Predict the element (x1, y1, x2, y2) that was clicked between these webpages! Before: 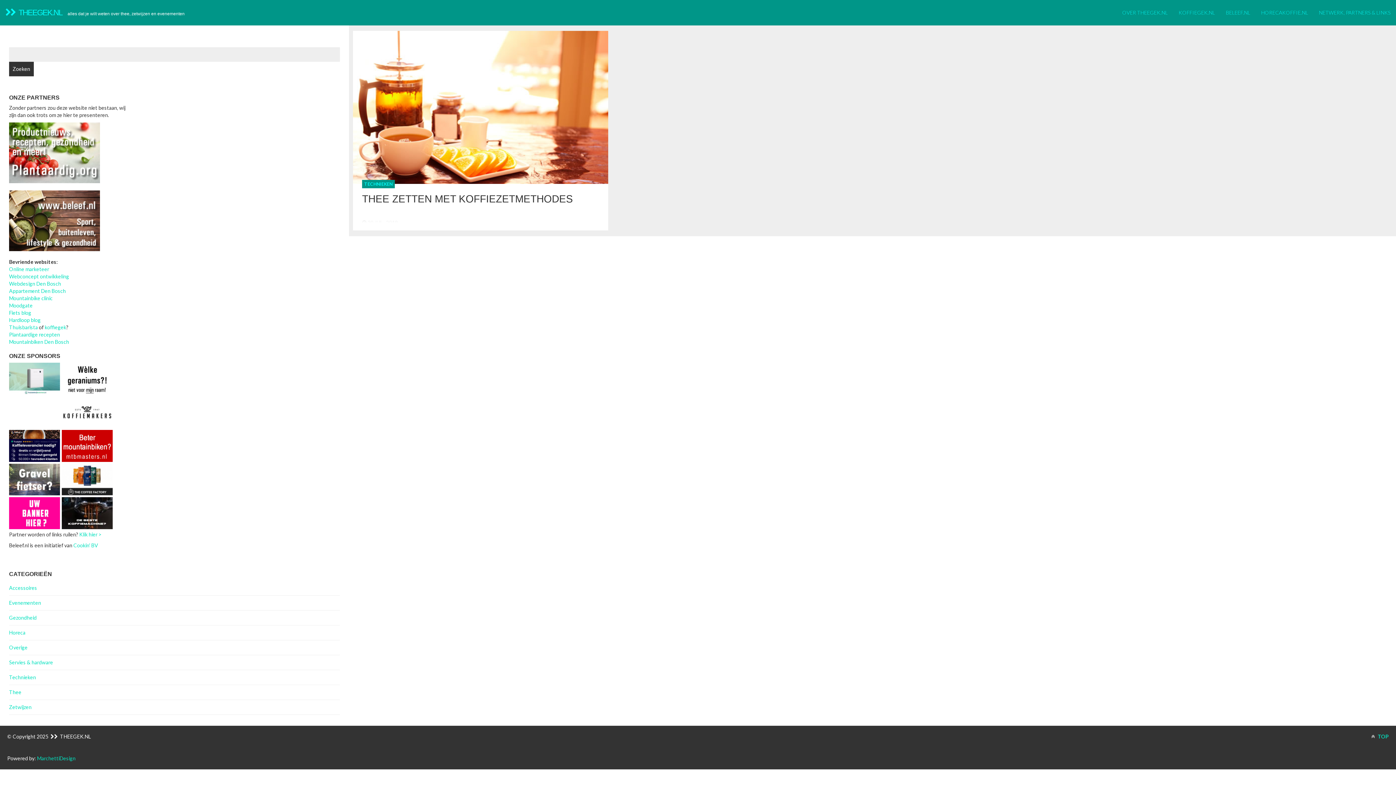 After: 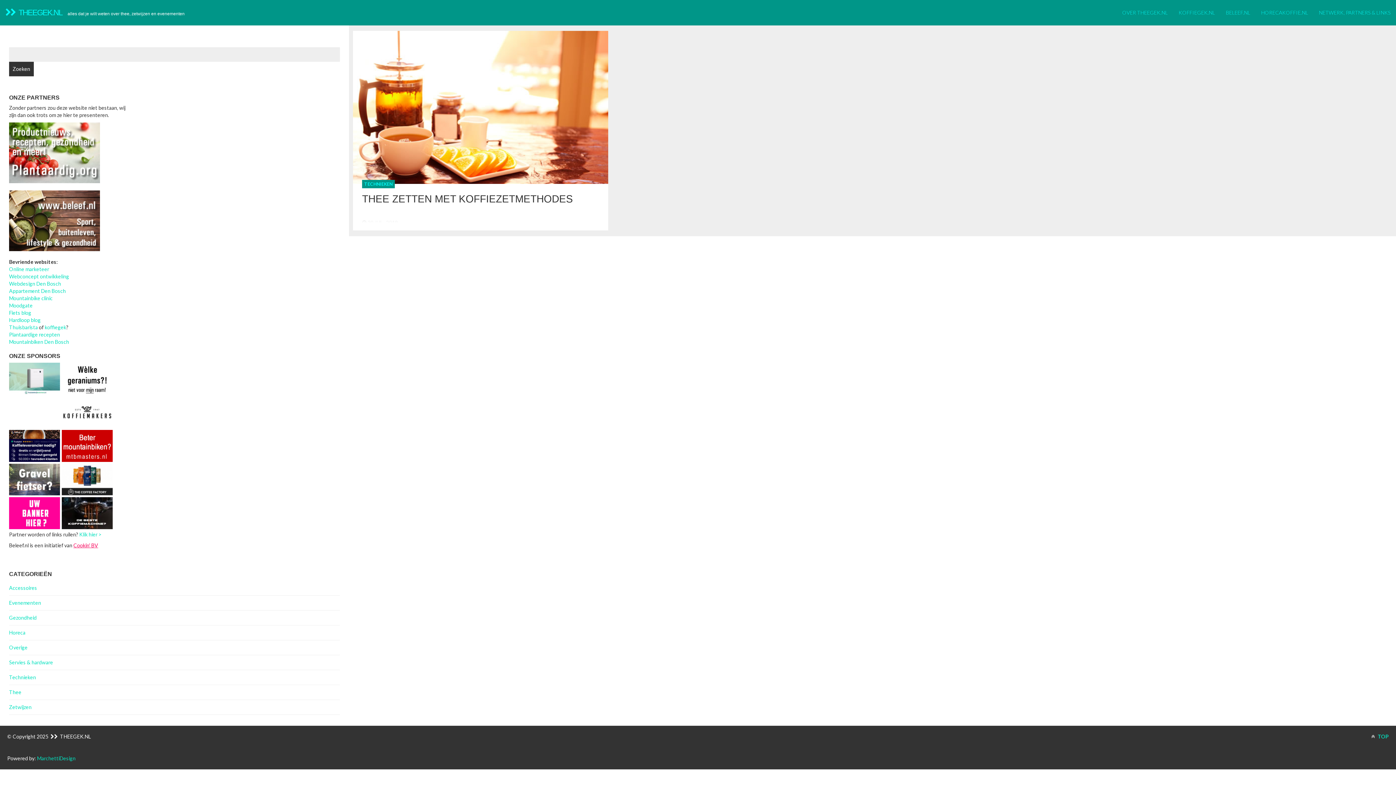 Action: bbox: (73, 542, 98, 548) label: Cookin' BV